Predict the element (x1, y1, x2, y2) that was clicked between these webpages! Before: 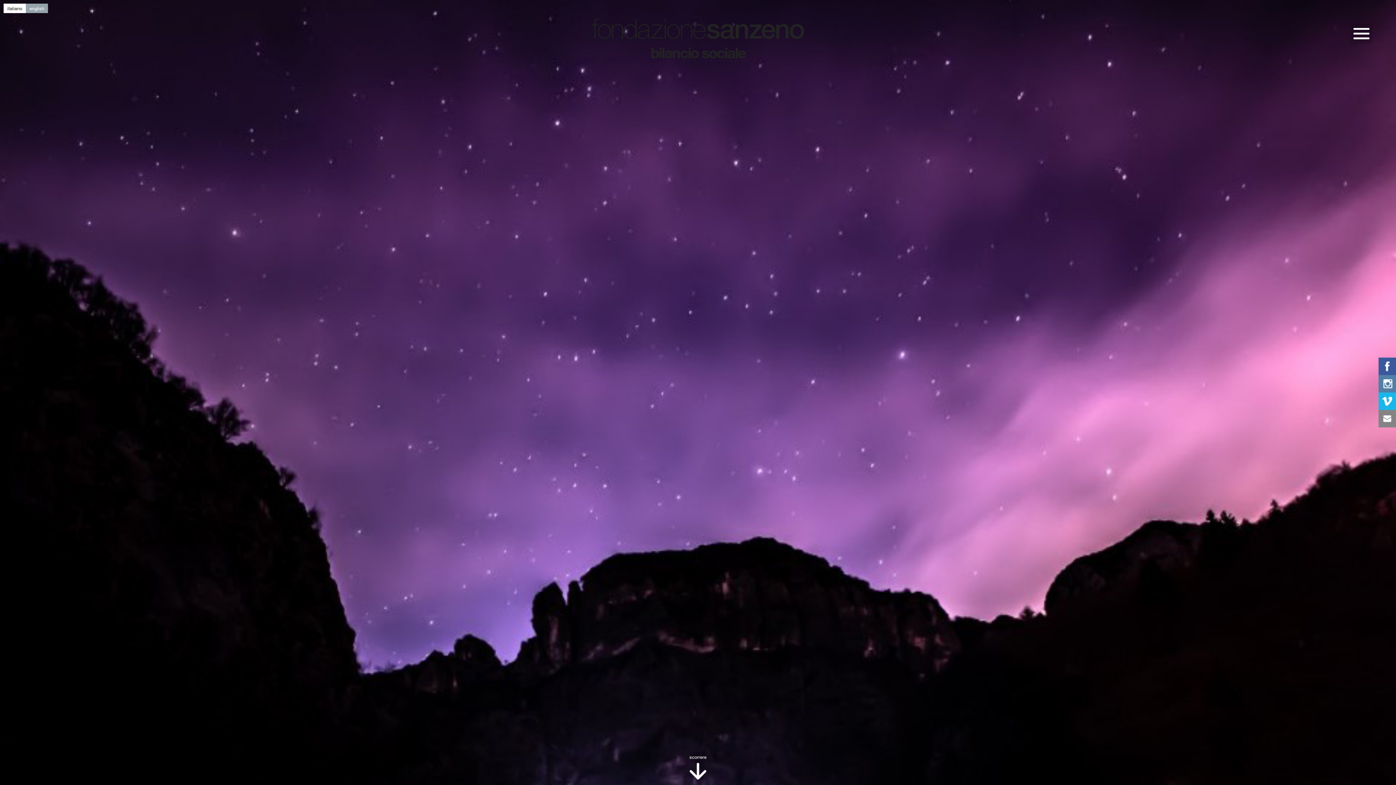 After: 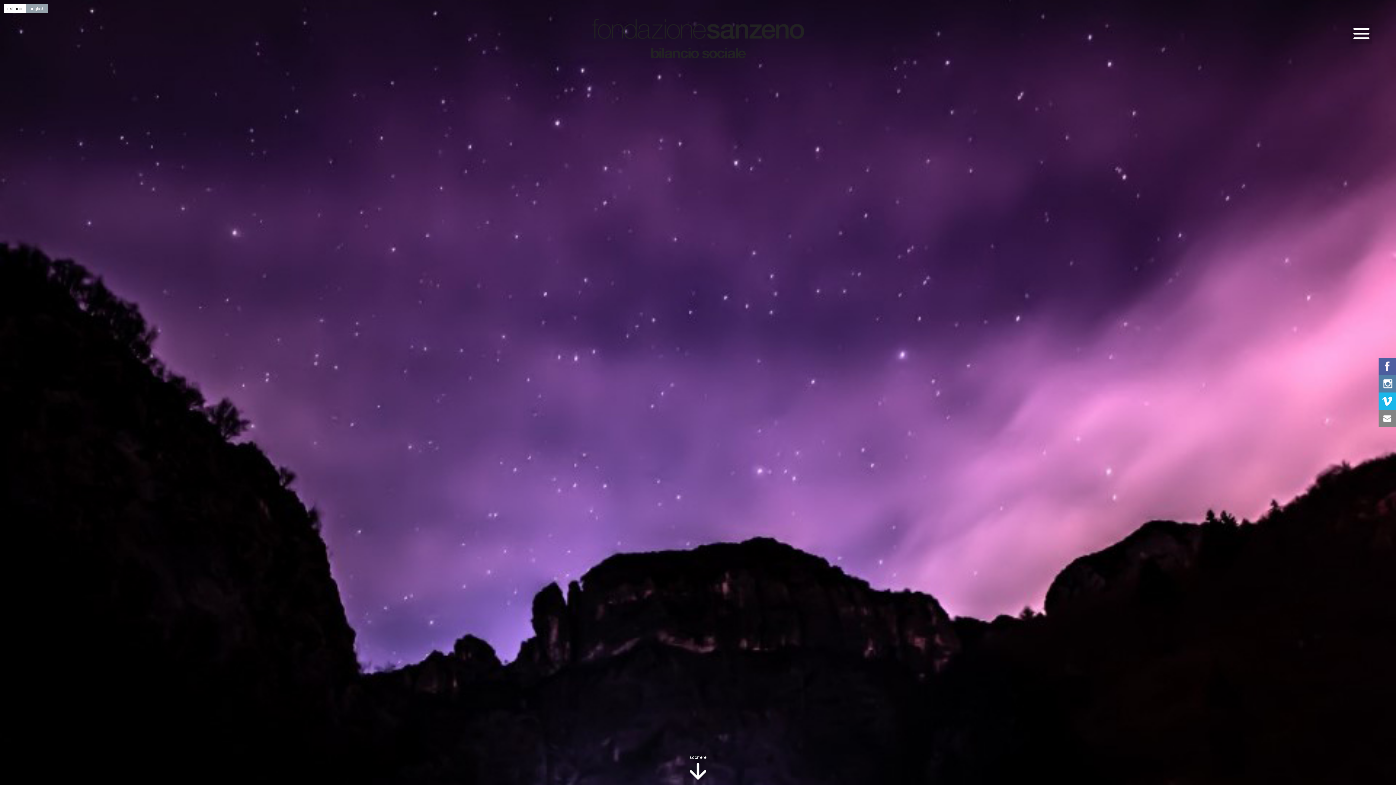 Action: bbox: (1378, 357, 1396, 375)